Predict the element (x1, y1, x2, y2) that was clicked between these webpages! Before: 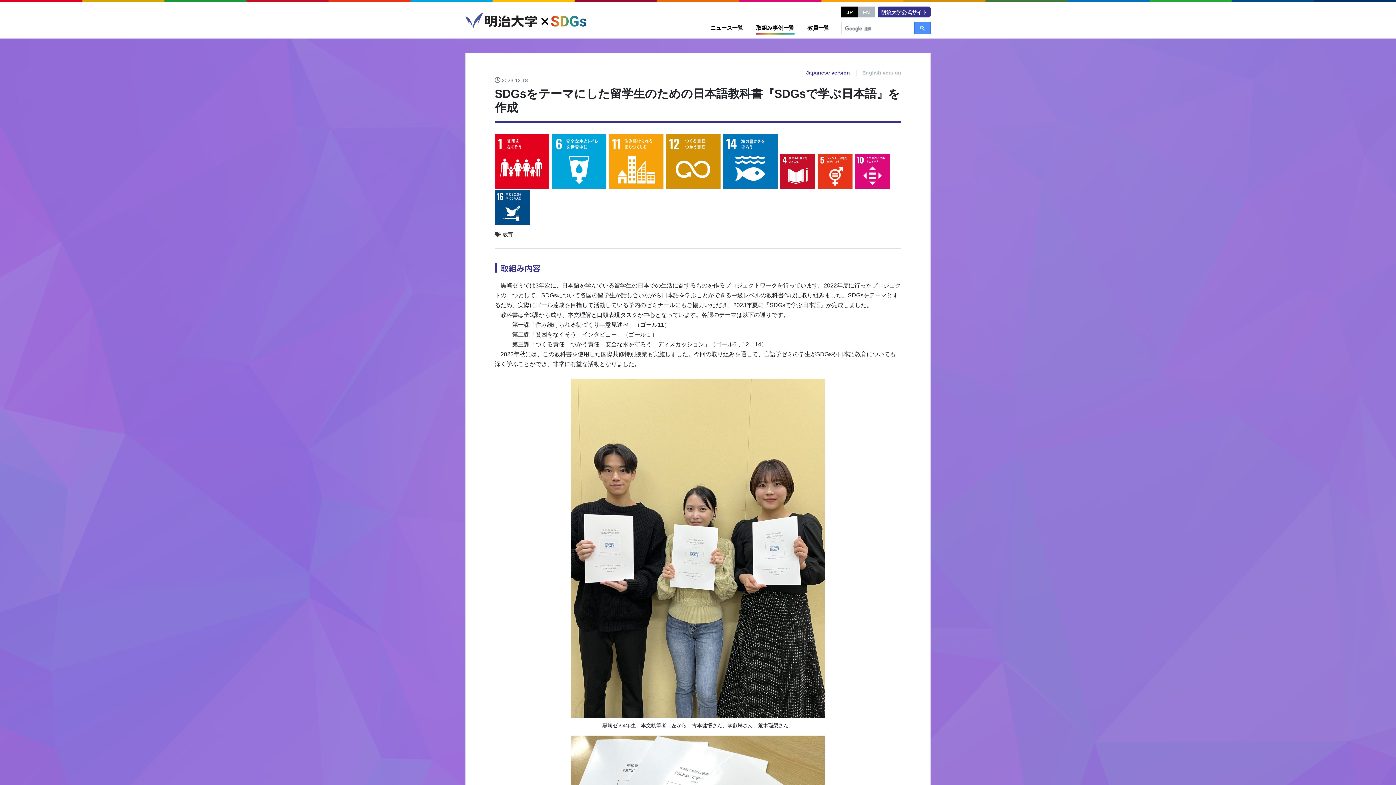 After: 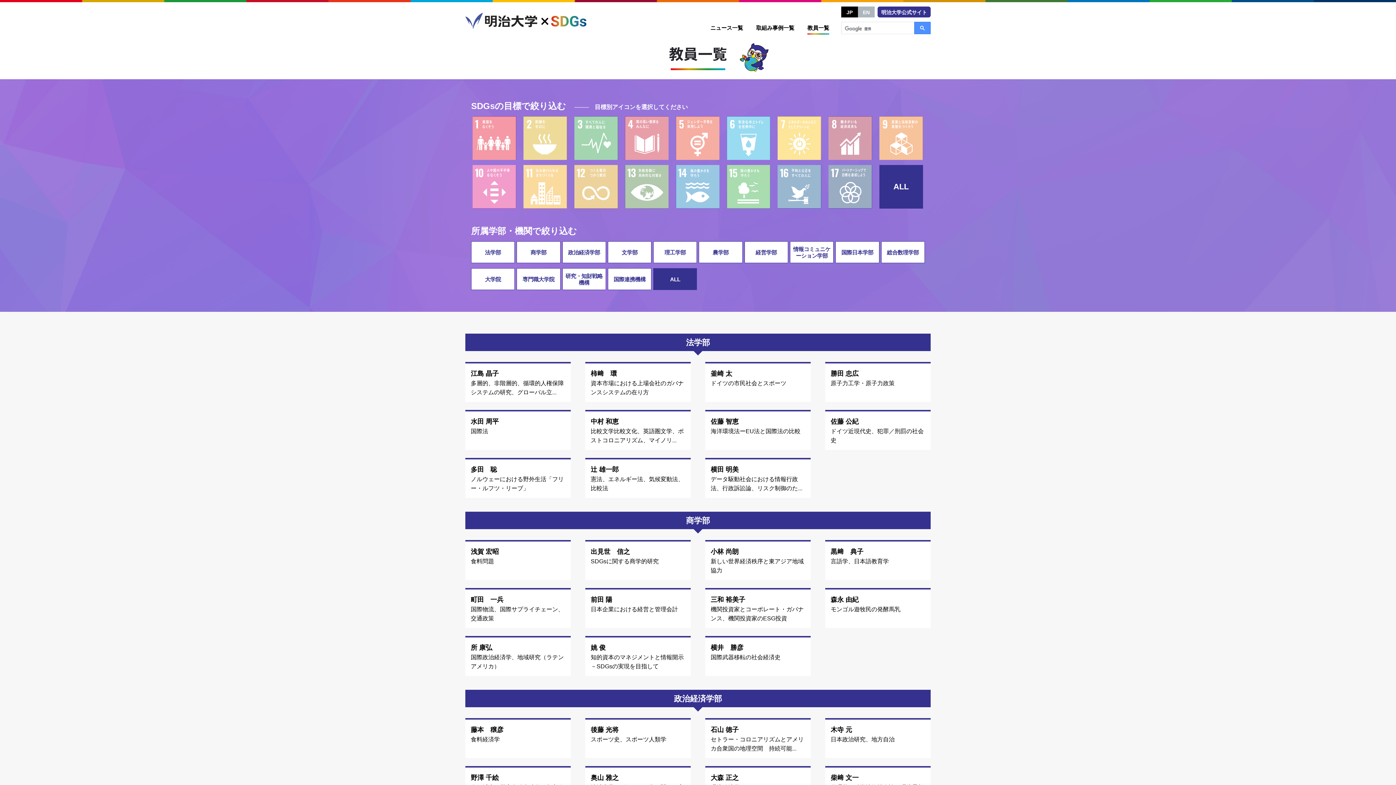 Action: label: 教員一覧 bbox: (801, 21, 836, 34)